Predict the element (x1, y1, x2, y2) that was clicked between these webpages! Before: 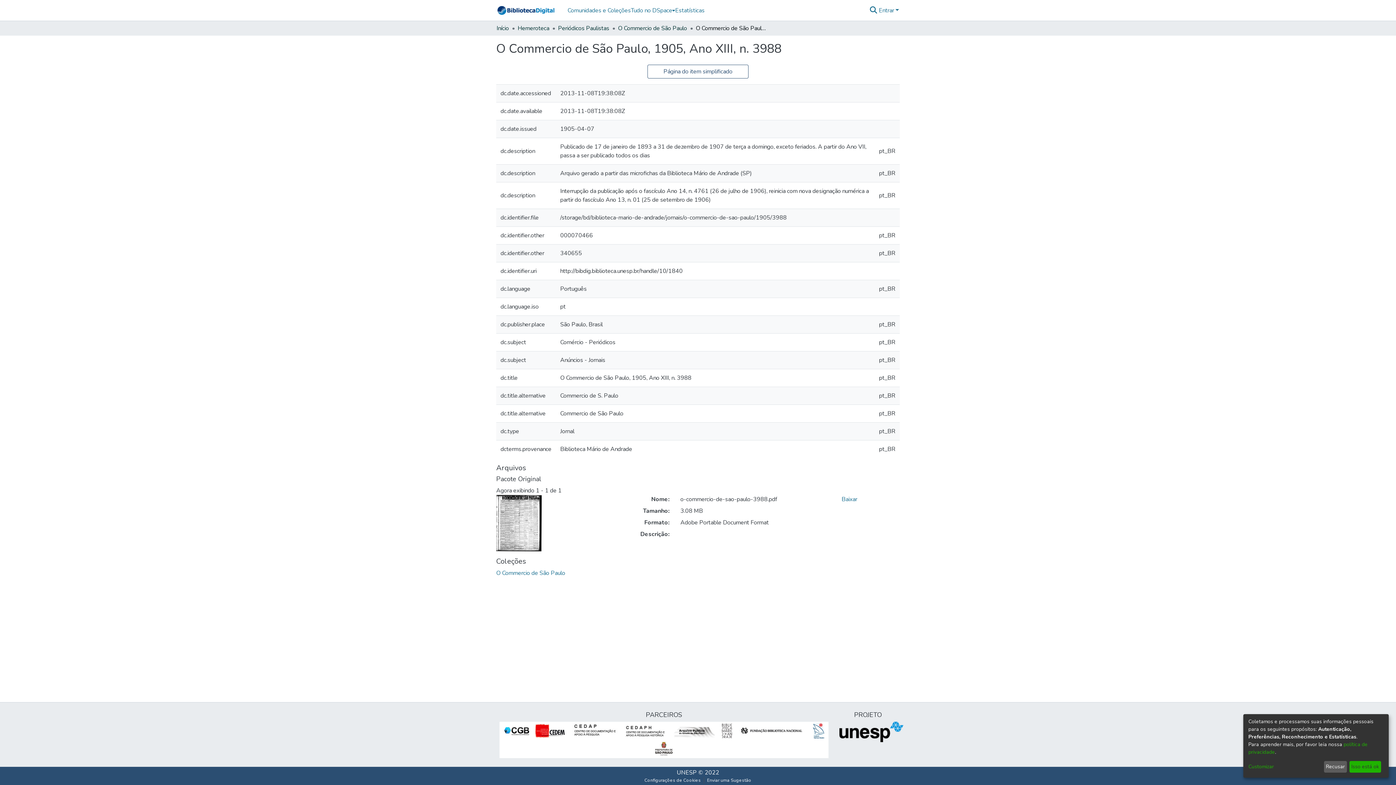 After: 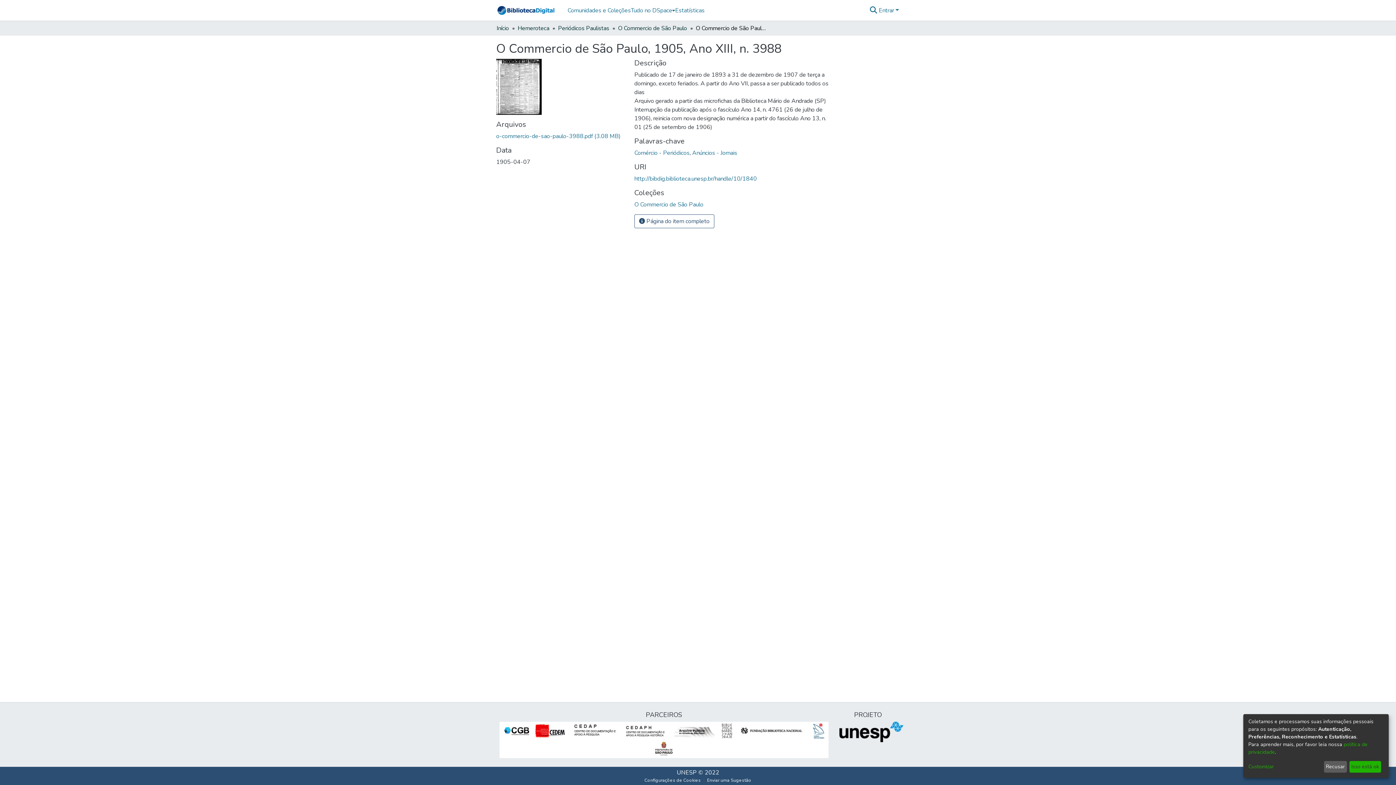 Action: bbox: (647, 64, 748, 78) label: Página do item simplificado